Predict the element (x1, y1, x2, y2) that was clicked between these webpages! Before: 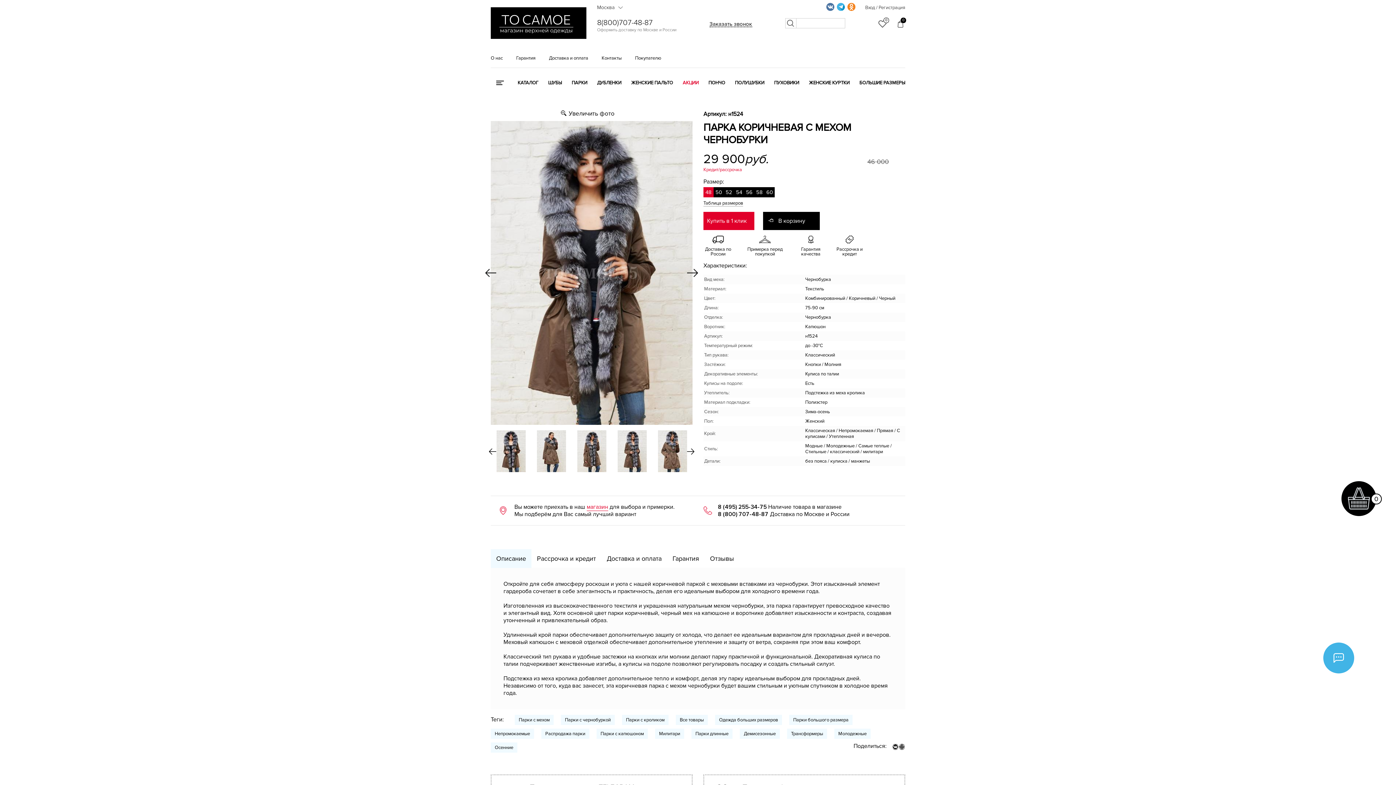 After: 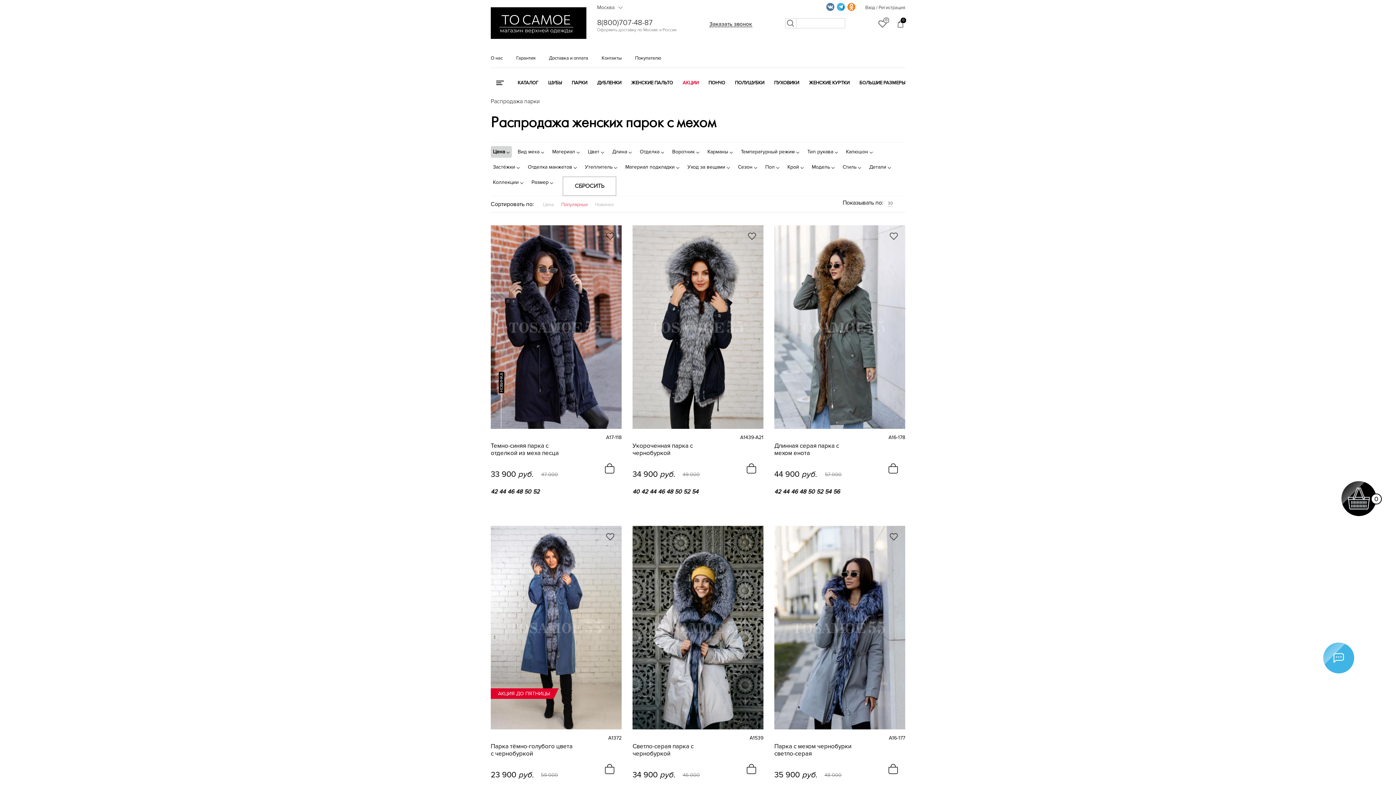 Action: bbox: (541, 729, 589, 739) label: Распродажа парки